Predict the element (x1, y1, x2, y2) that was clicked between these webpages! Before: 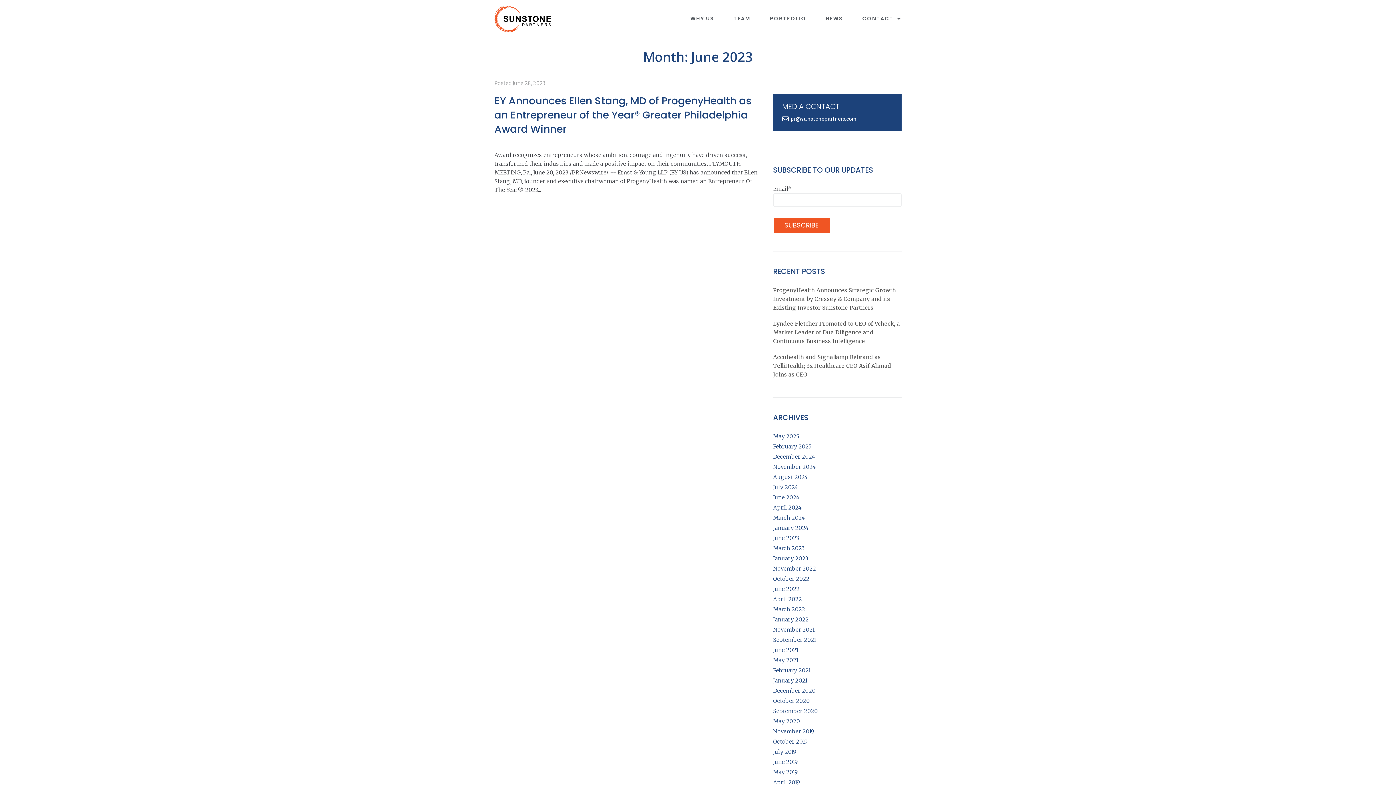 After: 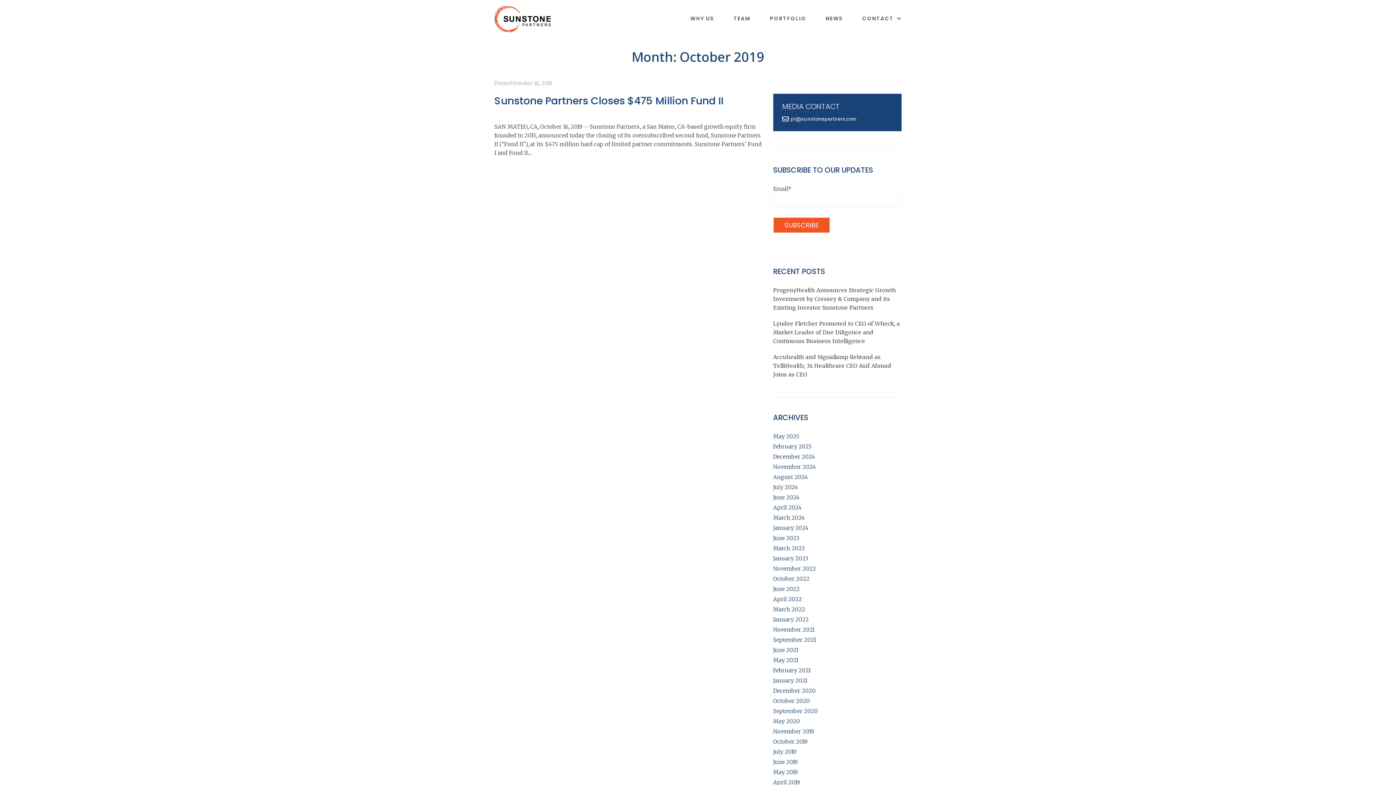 Action: bbox: (773, 738, 807, 745) label: October 2019